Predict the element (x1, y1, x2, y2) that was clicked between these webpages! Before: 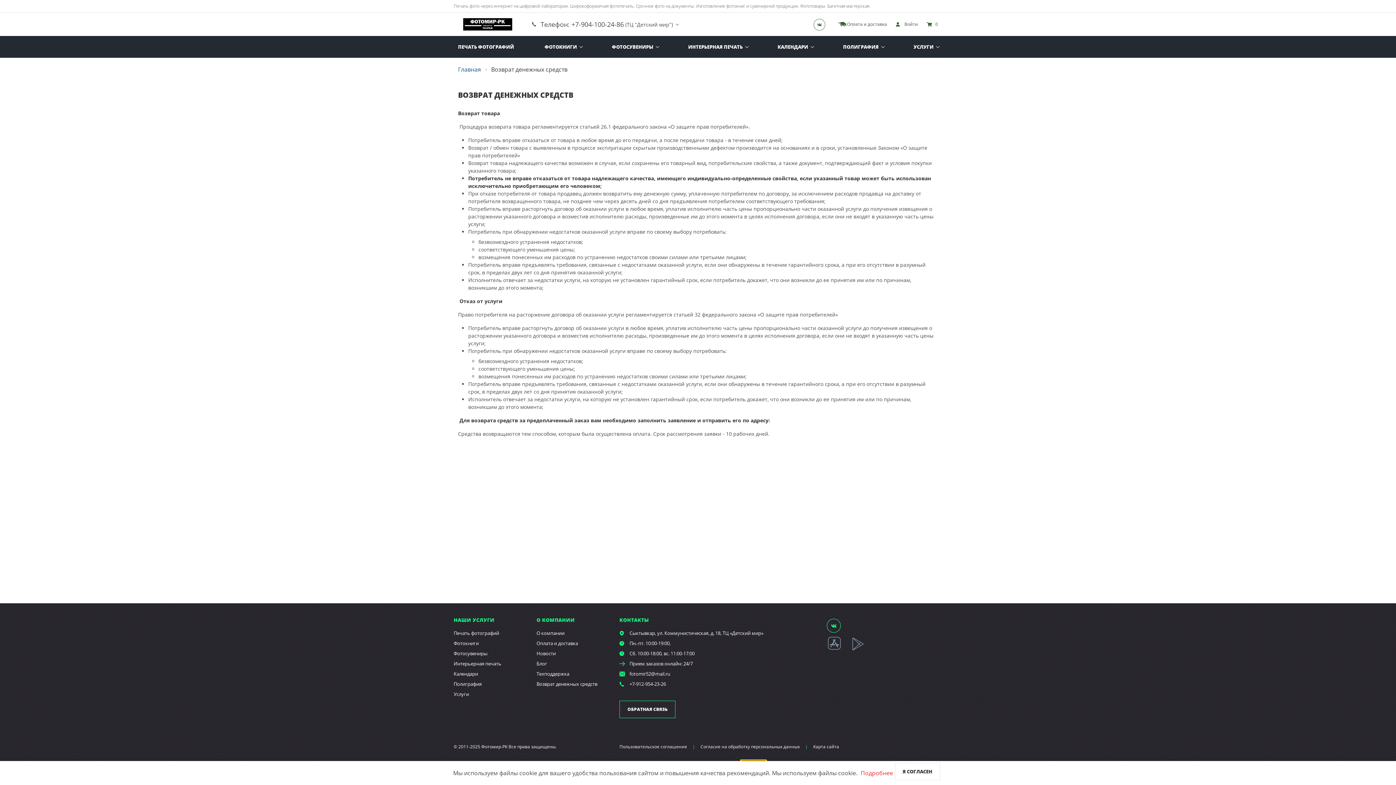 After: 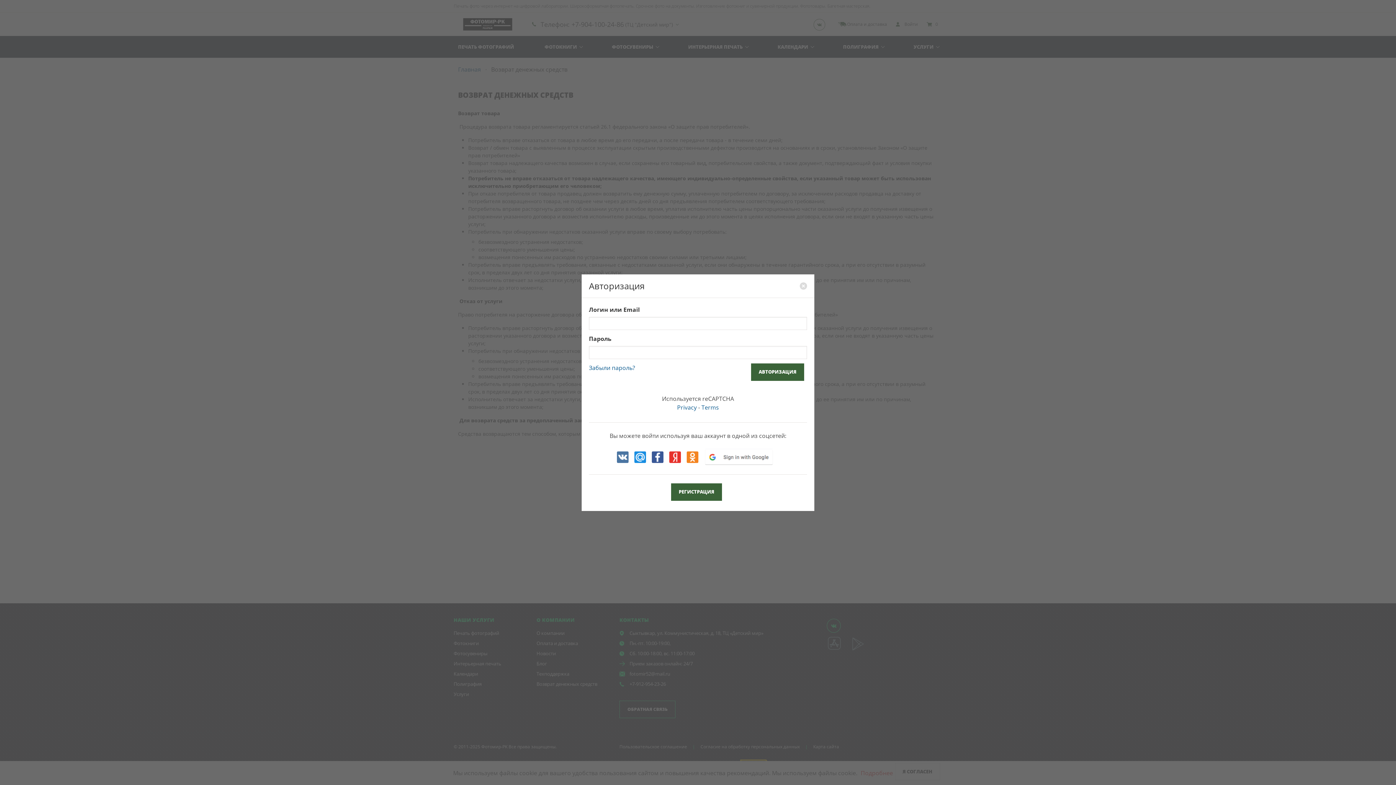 Action: bbox: (891, 12, 922, 36) label: show